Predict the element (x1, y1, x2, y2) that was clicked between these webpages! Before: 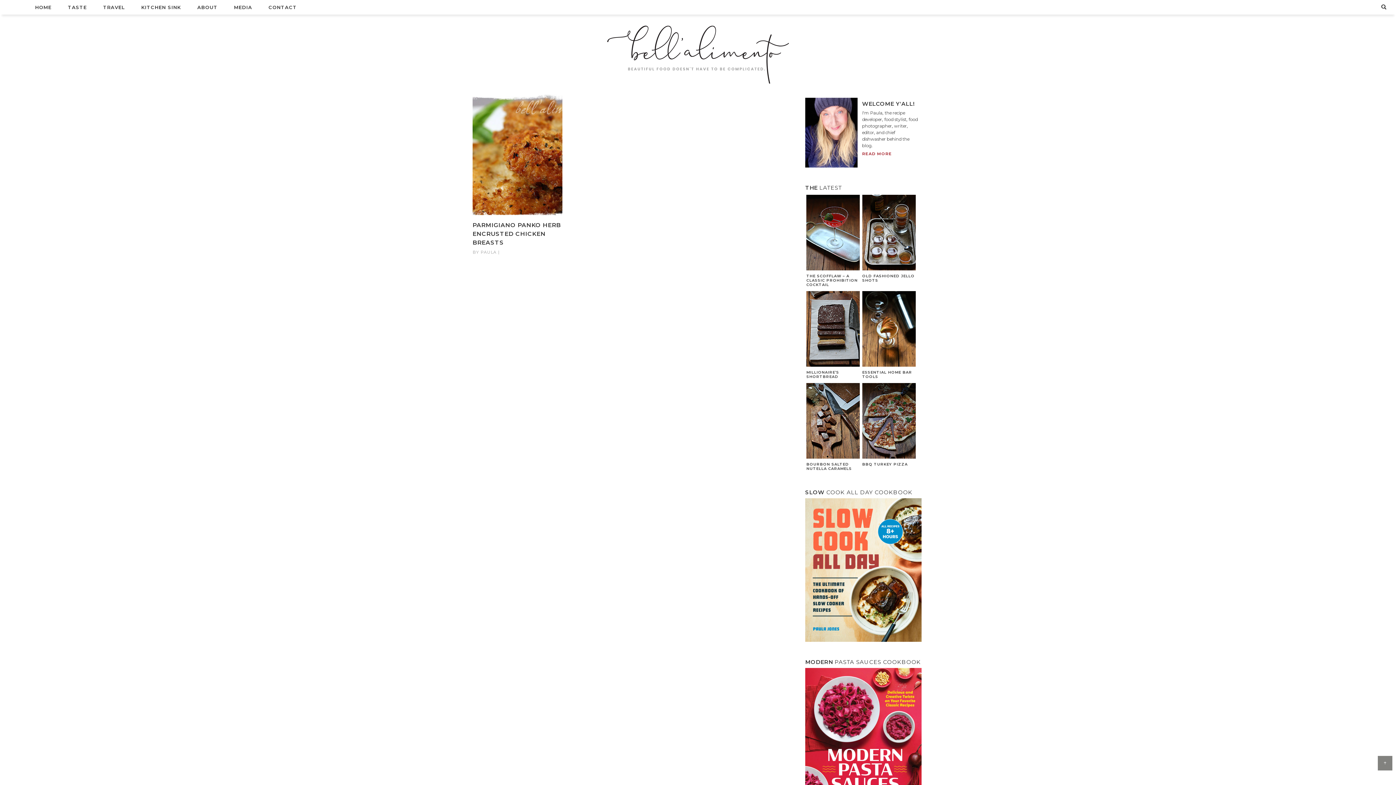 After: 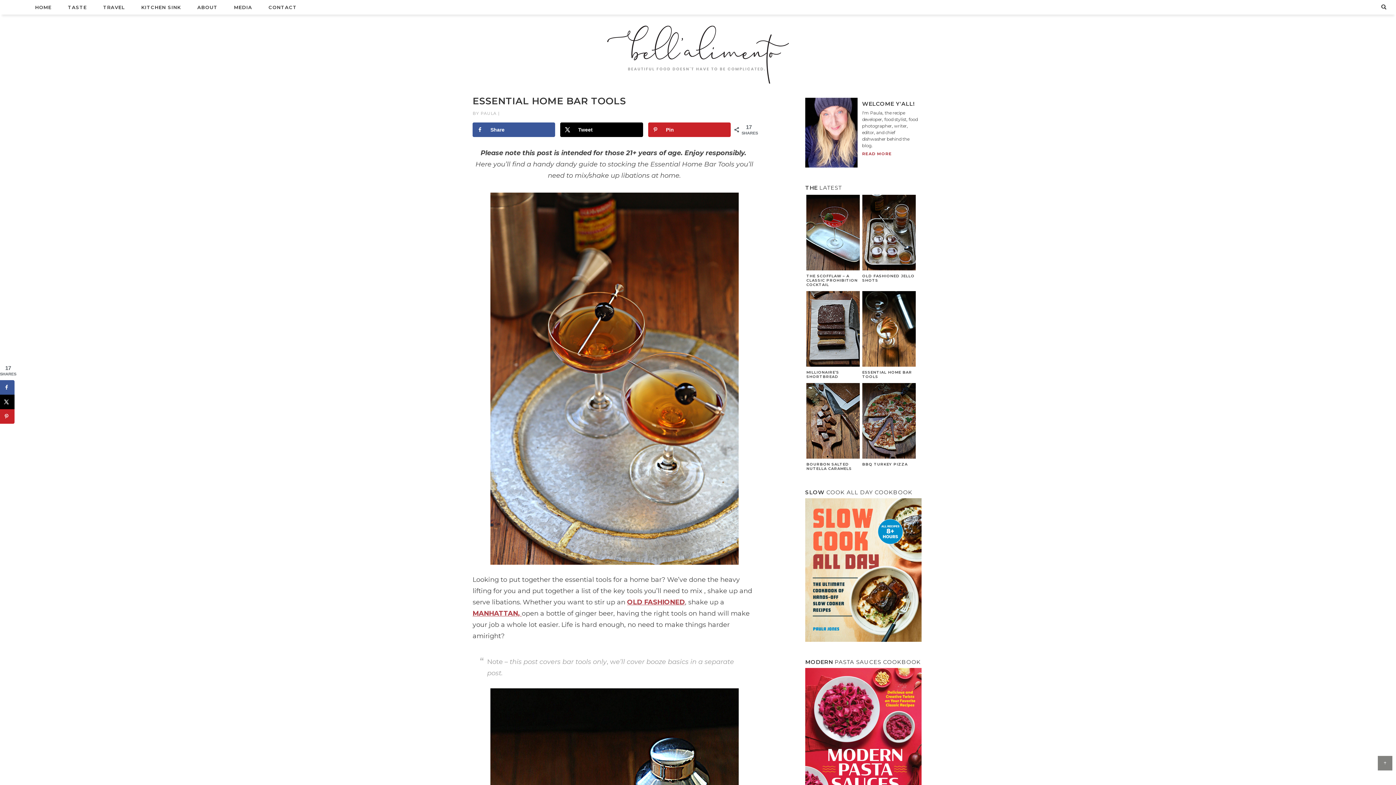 Action: bbox: (862, 291, 916, 368)